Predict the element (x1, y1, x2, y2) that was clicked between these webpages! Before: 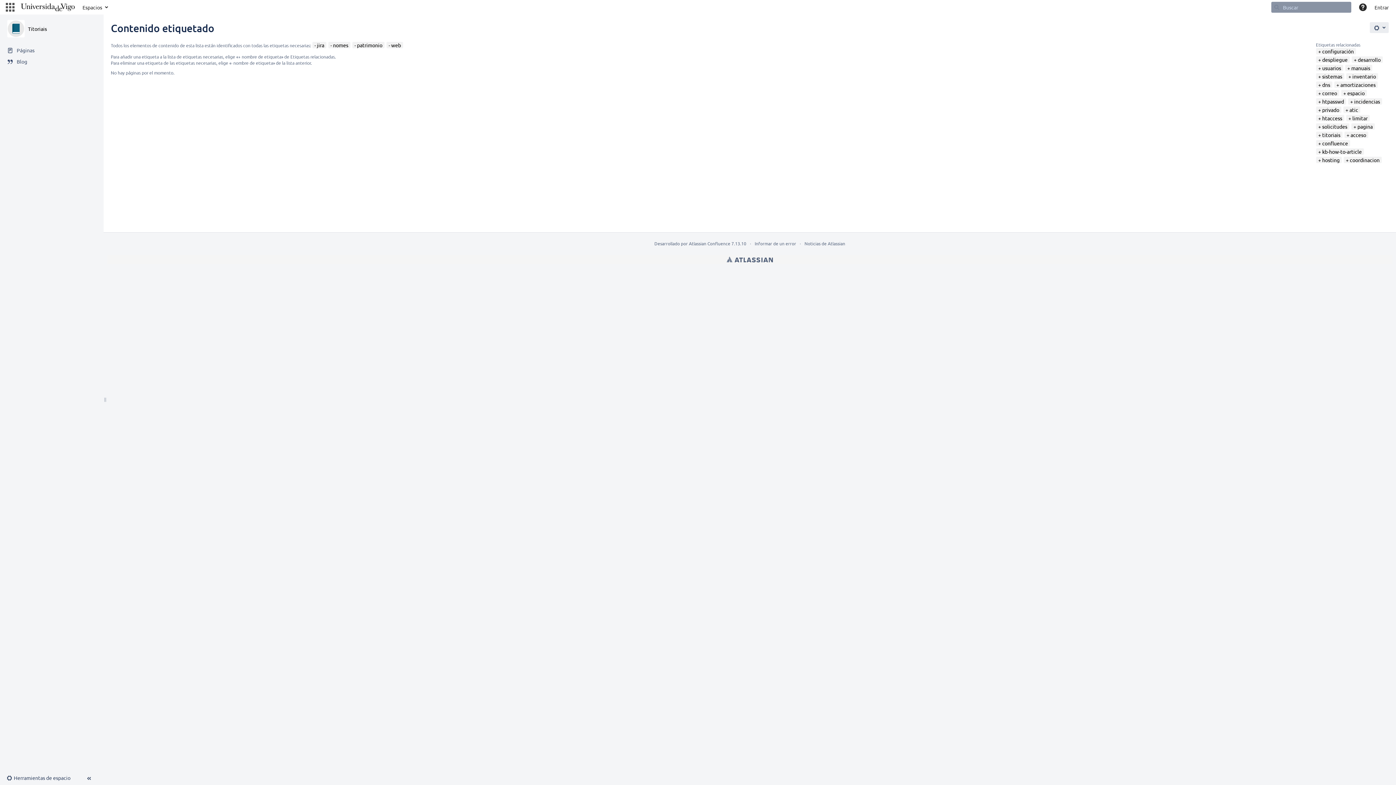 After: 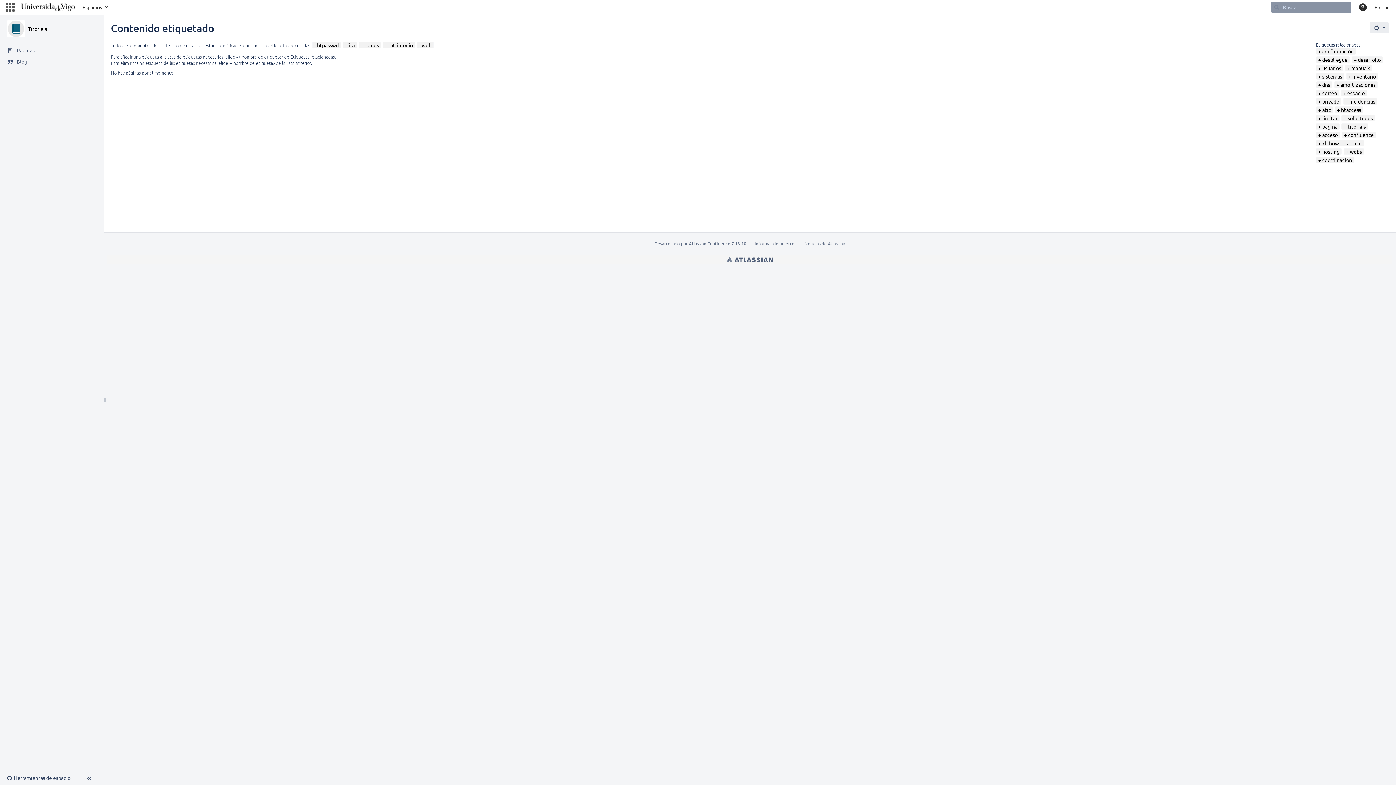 Action: label: htpasswd bbox: (1318, 98, 1344, 104)